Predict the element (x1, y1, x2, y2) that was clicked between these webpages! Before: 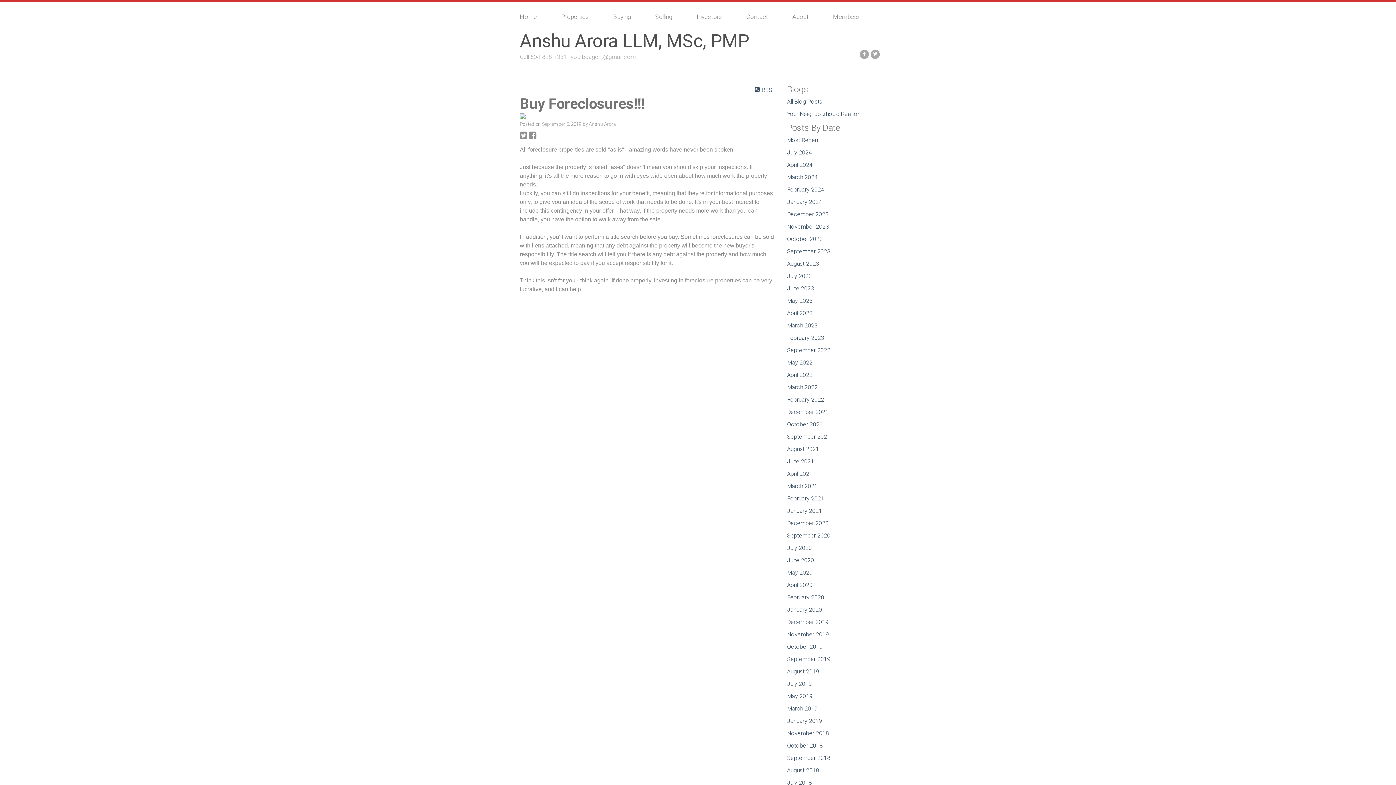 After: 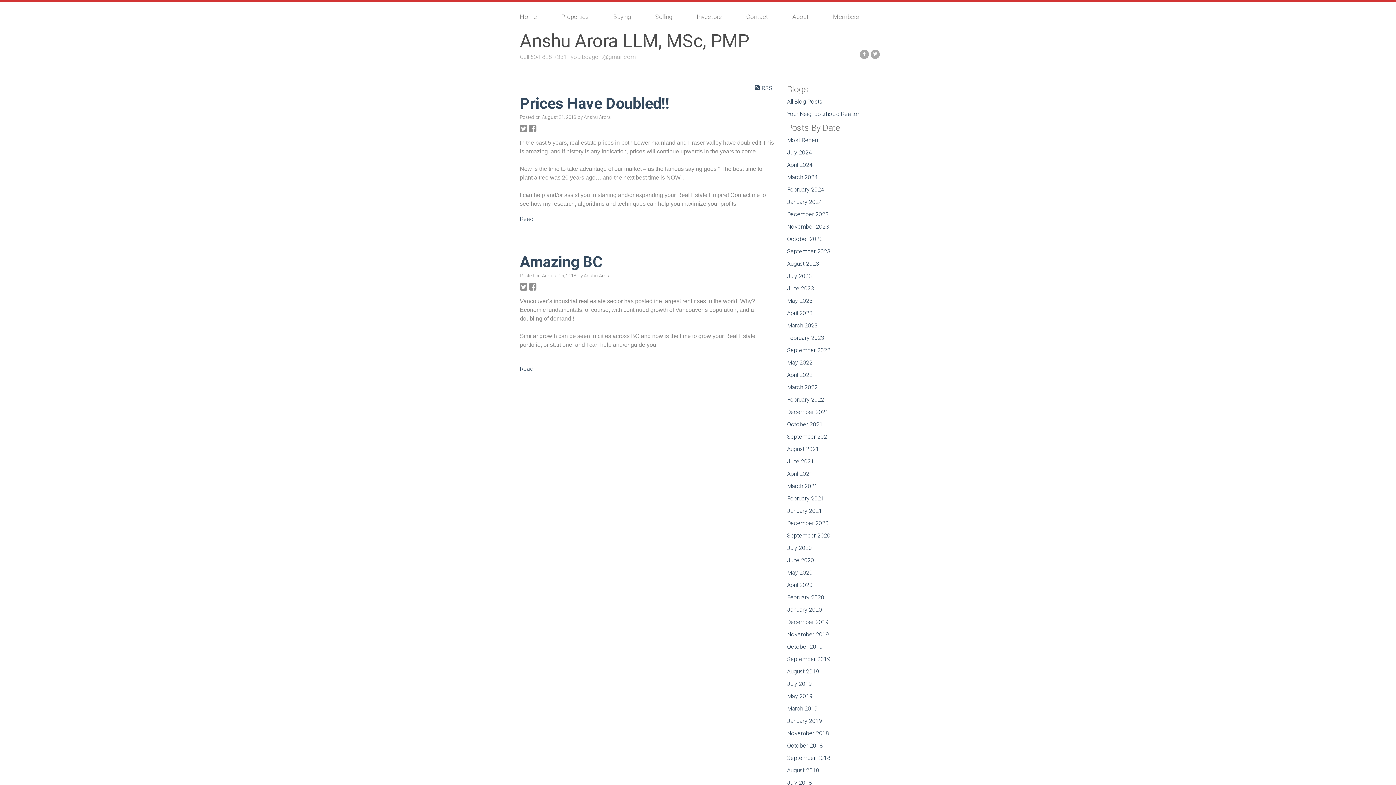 Action: bbox: (787, 767, 819, 774) label: August 2018